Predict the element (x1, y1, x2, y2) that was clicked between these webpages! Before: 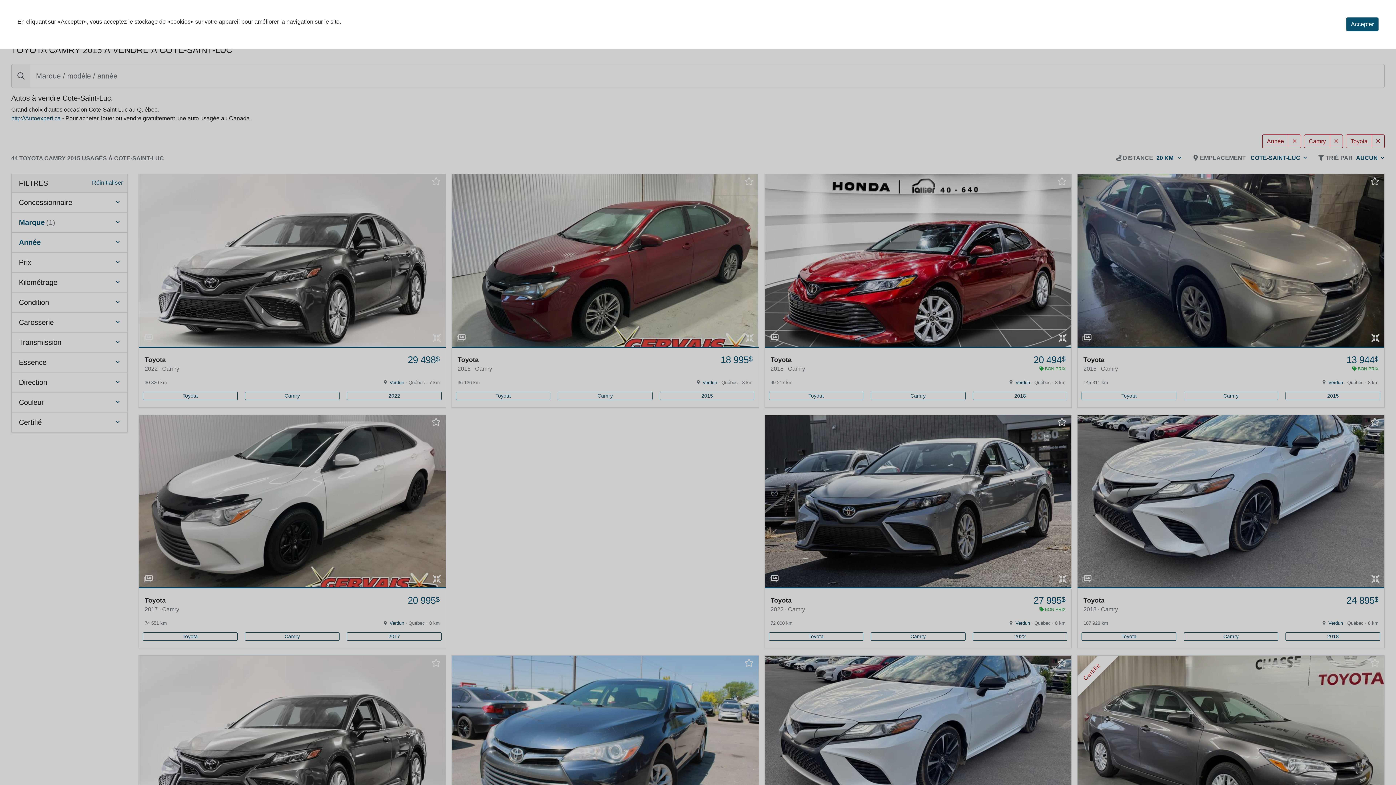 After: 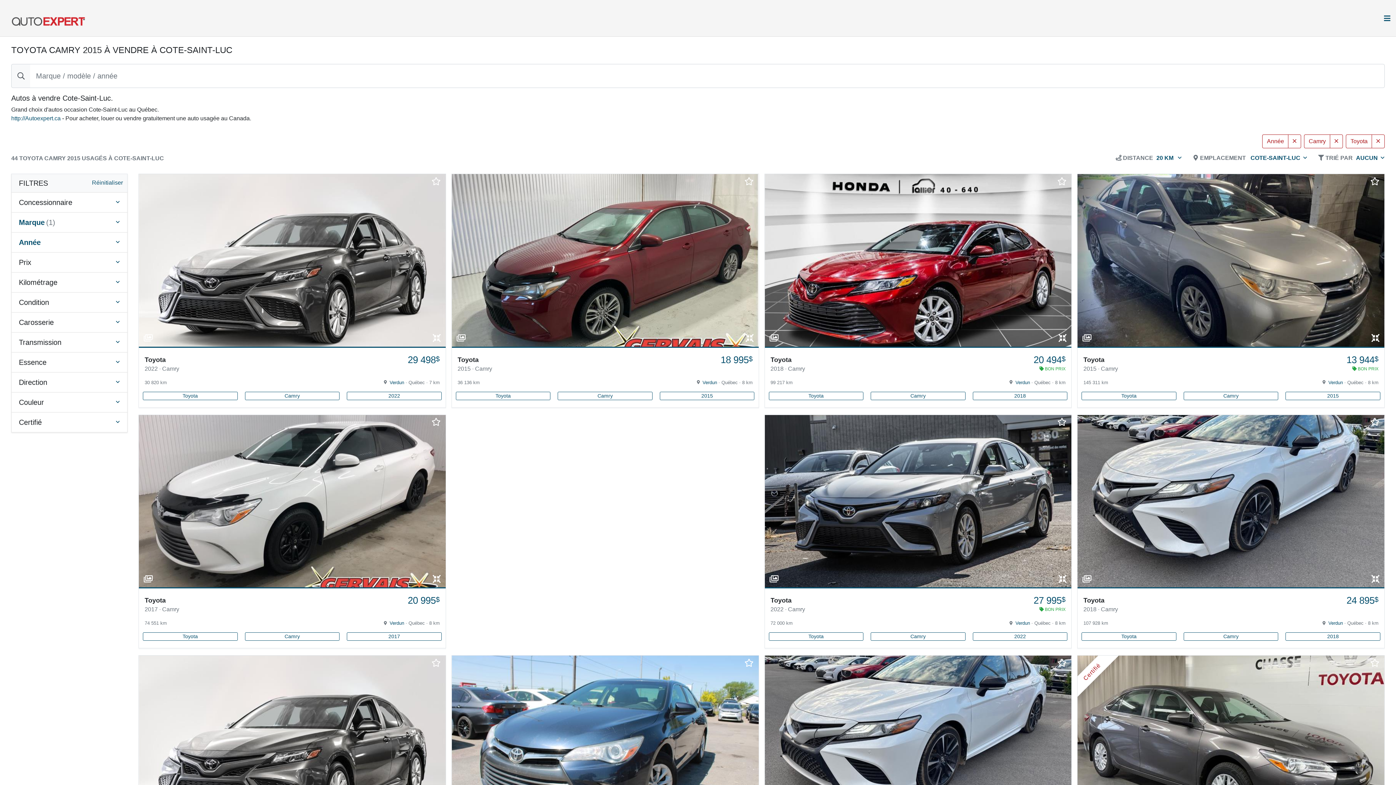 Action: label: Accepter bbox: (1346, 17, 1378, 31)